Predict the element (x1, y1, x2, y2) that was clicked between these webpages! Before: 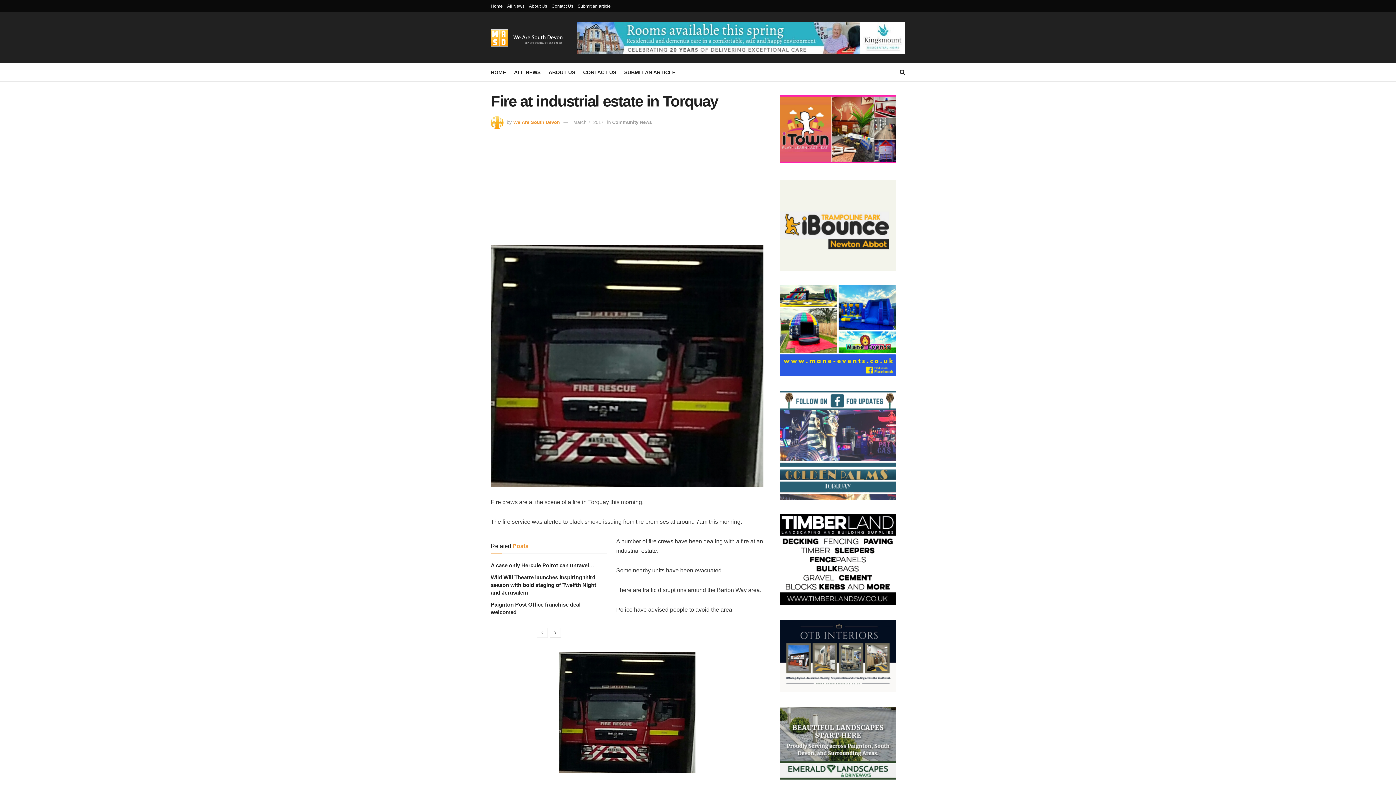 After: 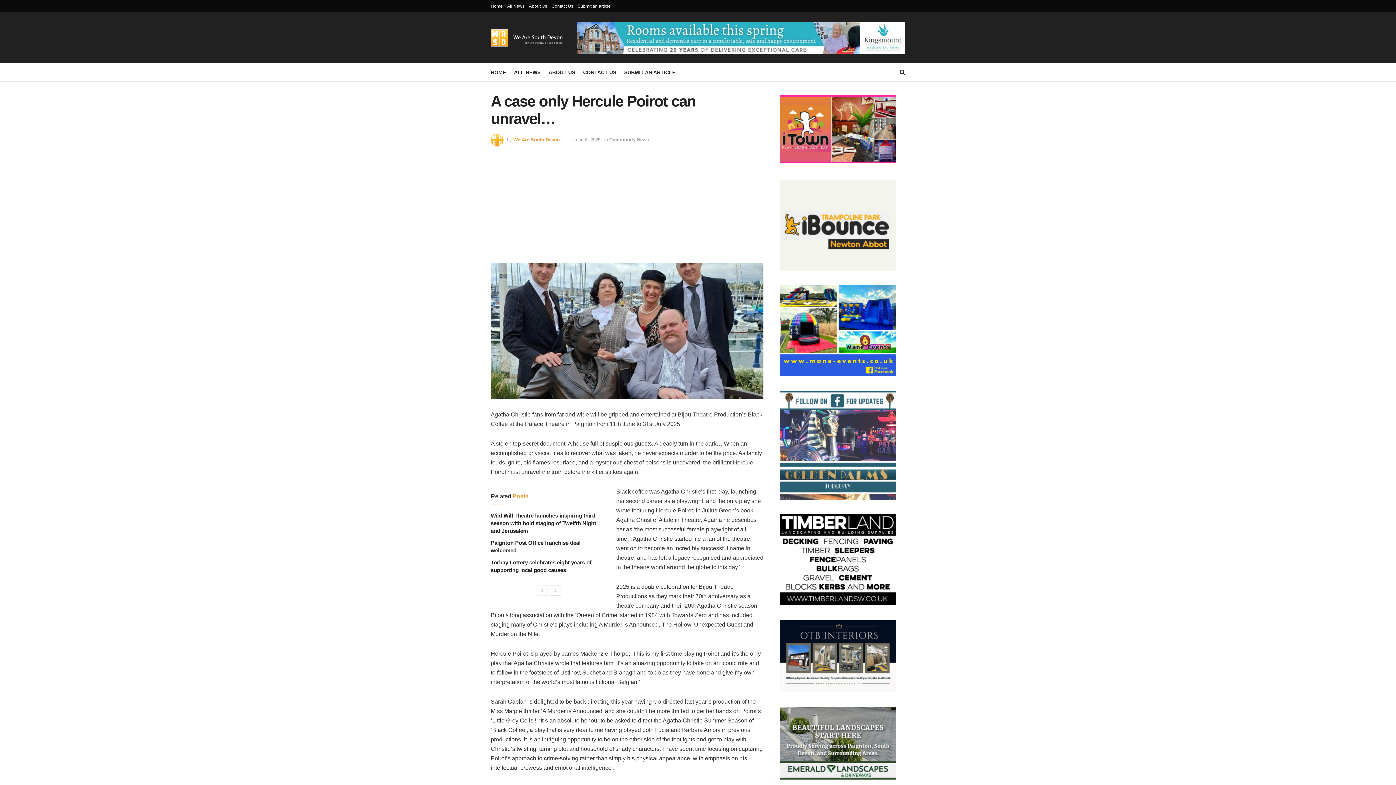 Action: label: A case only Hercule Poirot can unravel… bbox: (490, 562, 594, 568)